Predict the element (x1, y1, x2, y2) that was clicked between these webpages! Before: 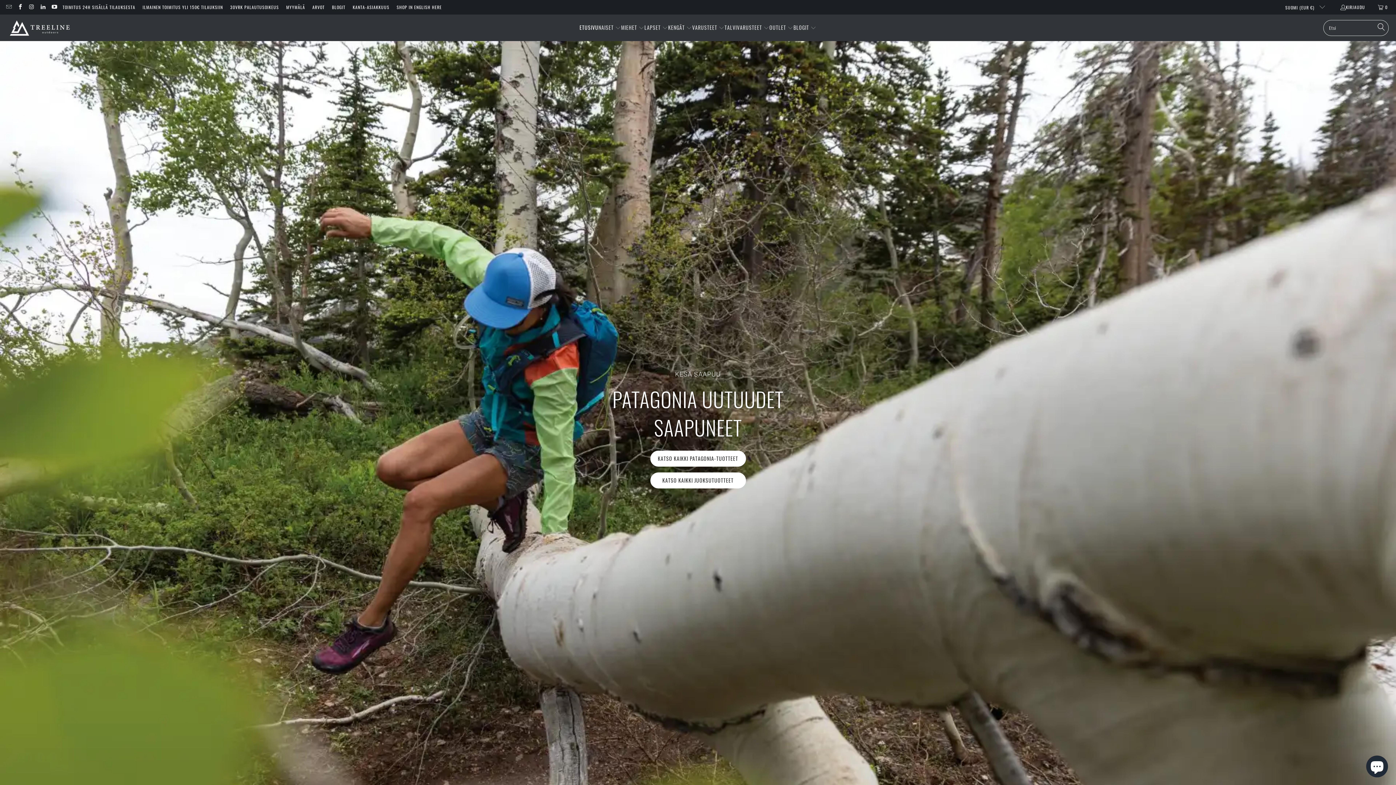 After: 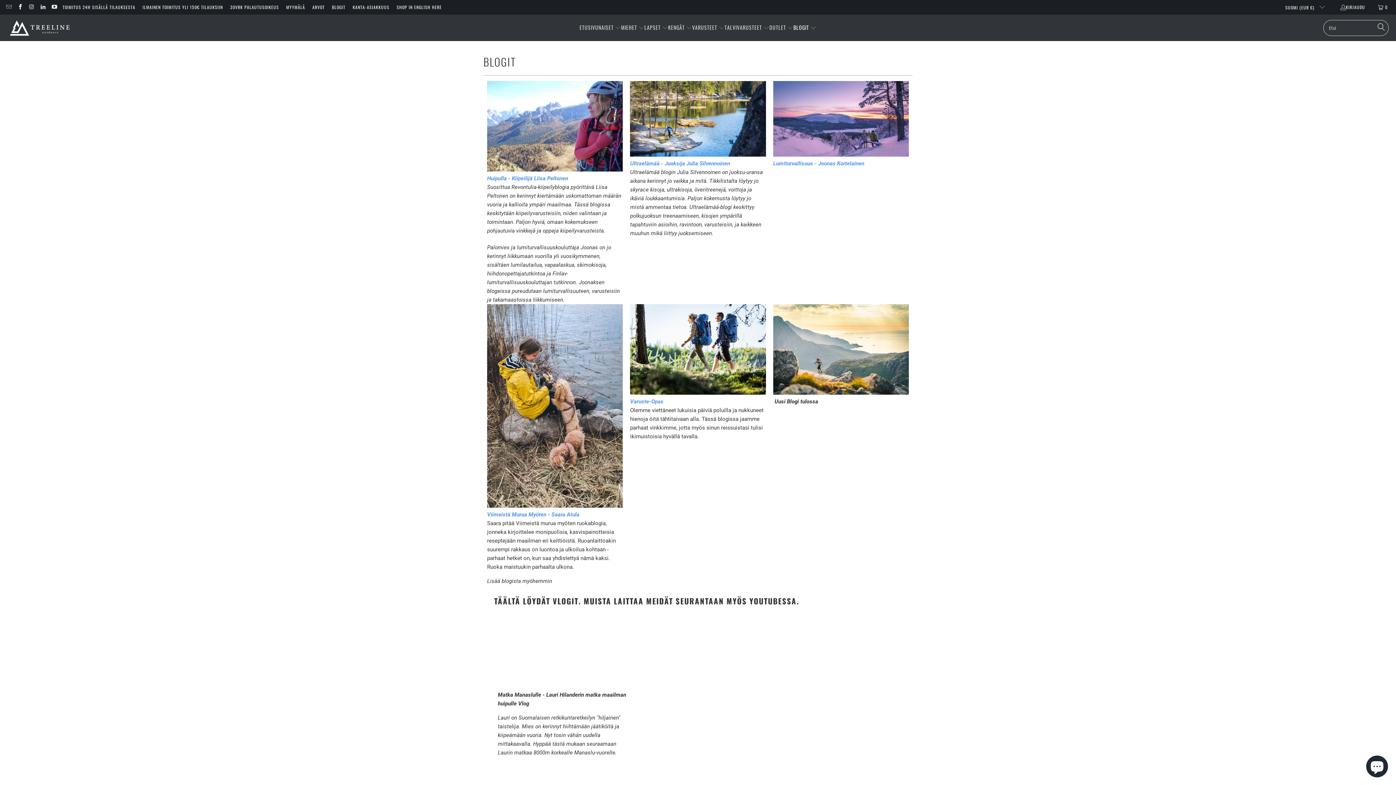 Action: bbox: (332, 2, 345, 11) label: BLOGIT